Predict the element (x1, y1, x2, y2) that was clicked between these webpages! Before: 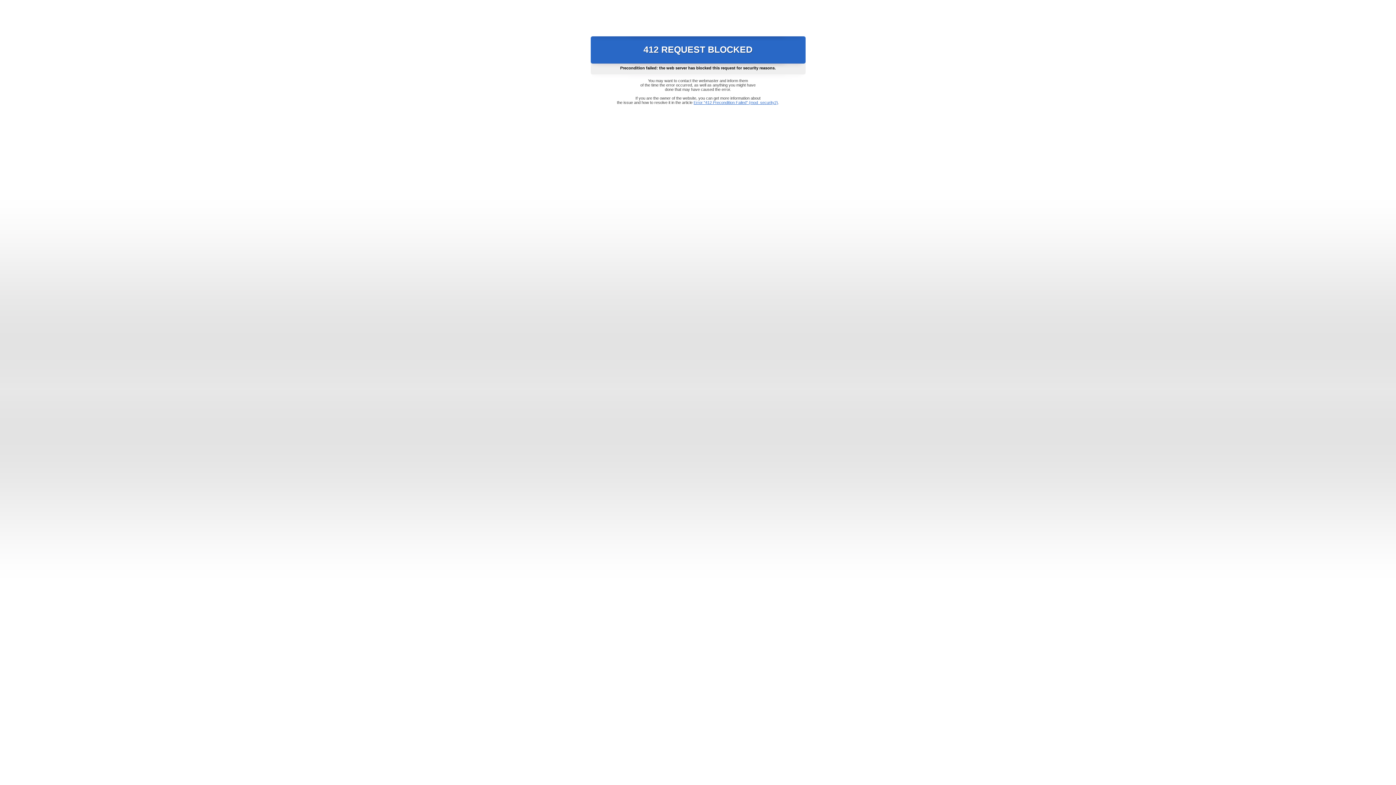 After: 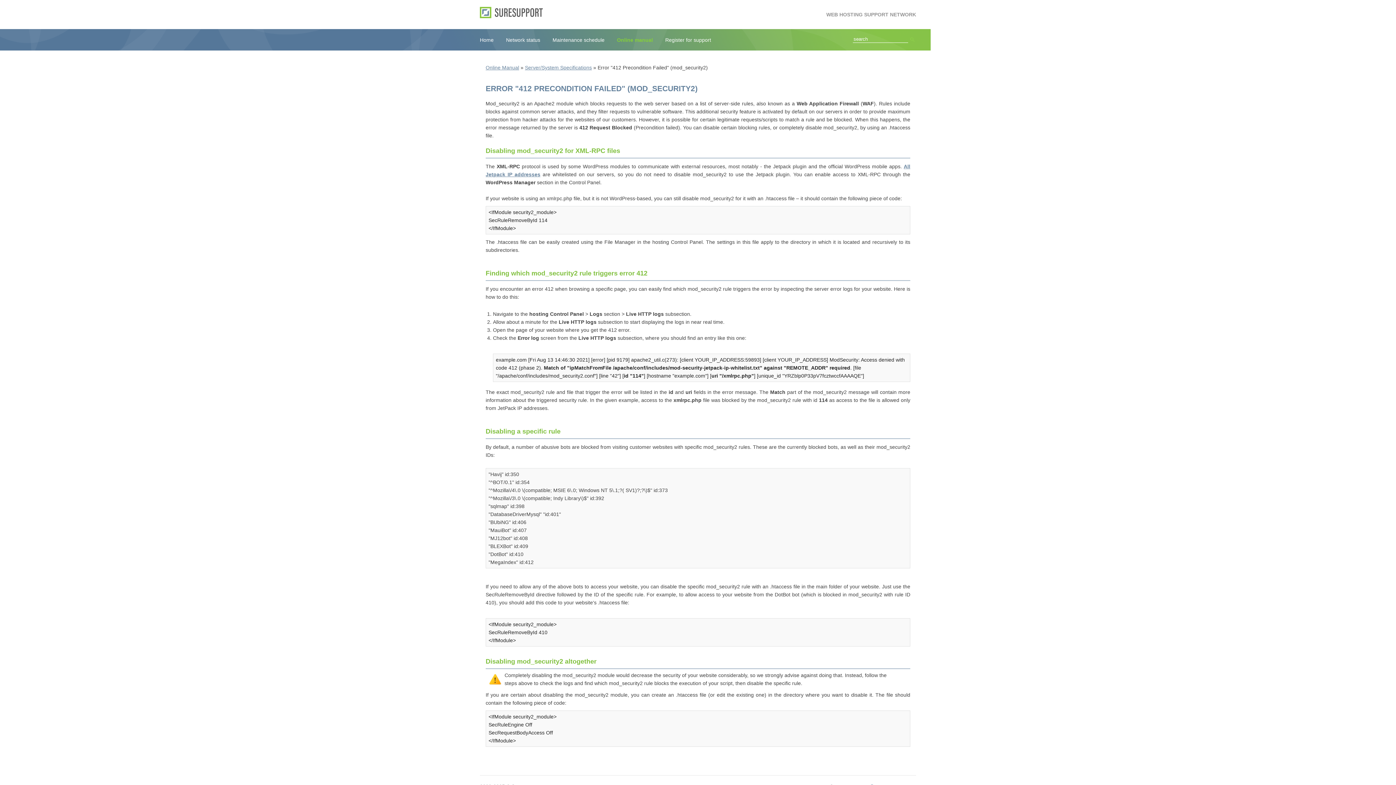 Action: bbox: (693, 100, 778, 104) label: Error "412 Precondition Failed" (mod_security2)